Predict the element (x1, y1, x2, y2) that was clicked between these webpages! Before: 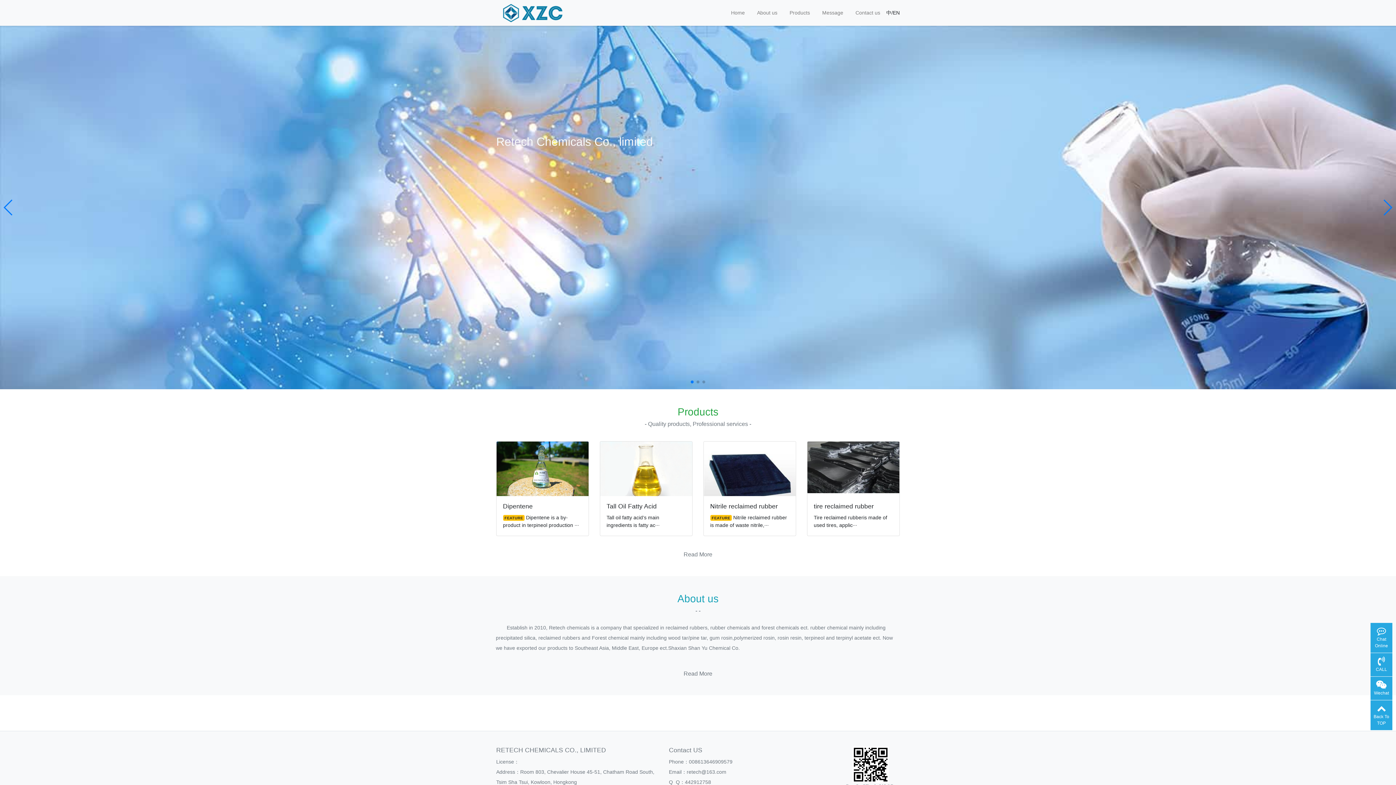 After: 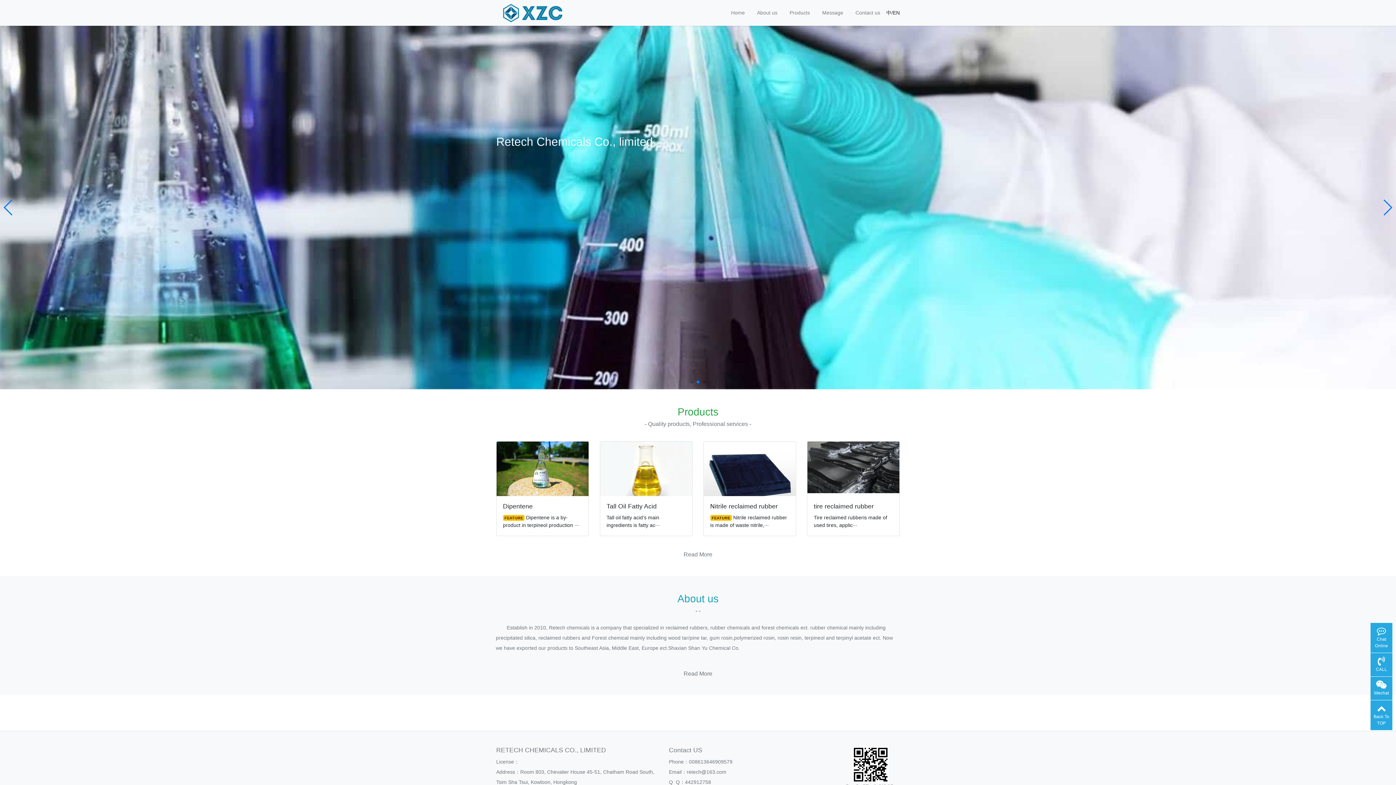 Action: label: Go to slide 2 bbox: (696, 380, 699, 383)